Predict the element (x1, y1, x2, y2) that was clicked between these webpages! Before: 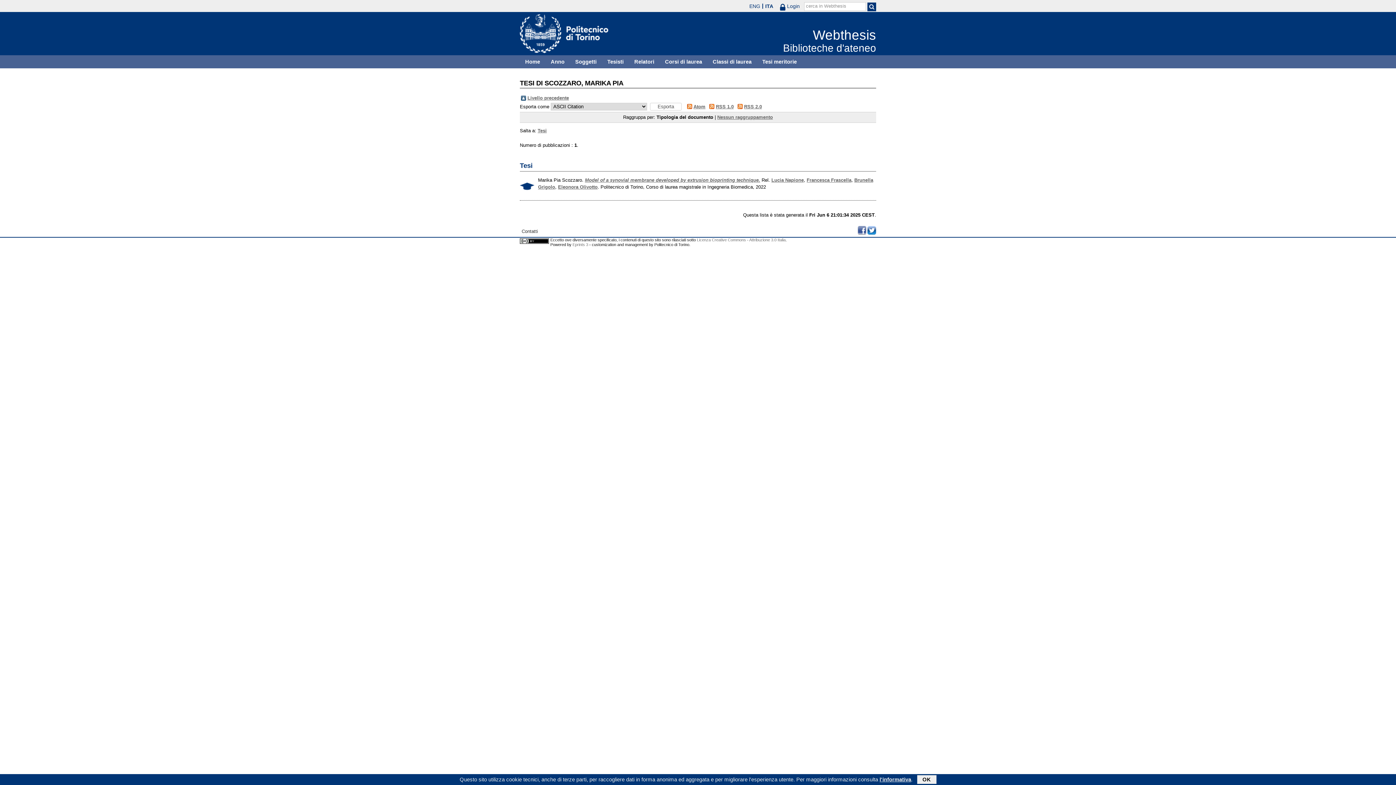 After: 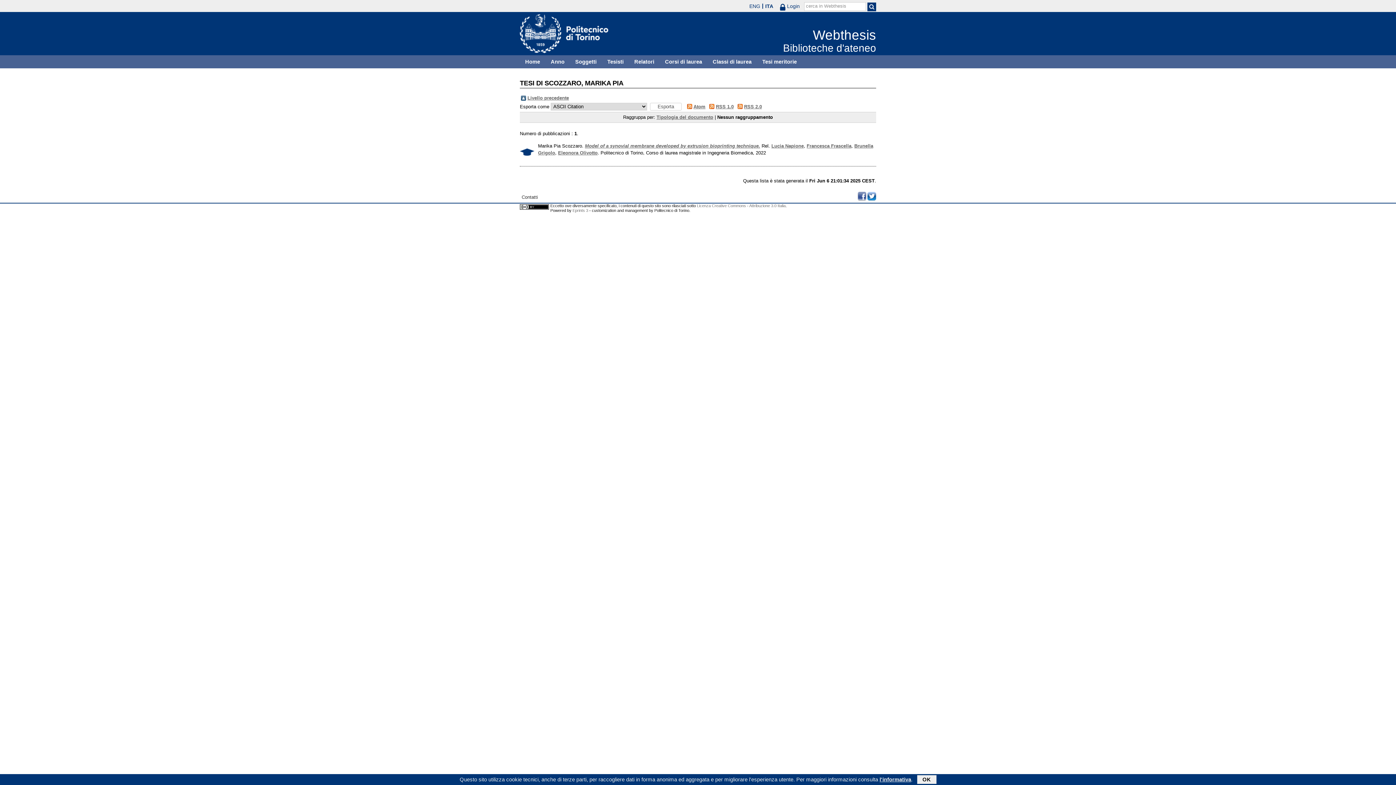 Action: bbox: (717, 114, 773, 120) label: Nessun raggruppamento